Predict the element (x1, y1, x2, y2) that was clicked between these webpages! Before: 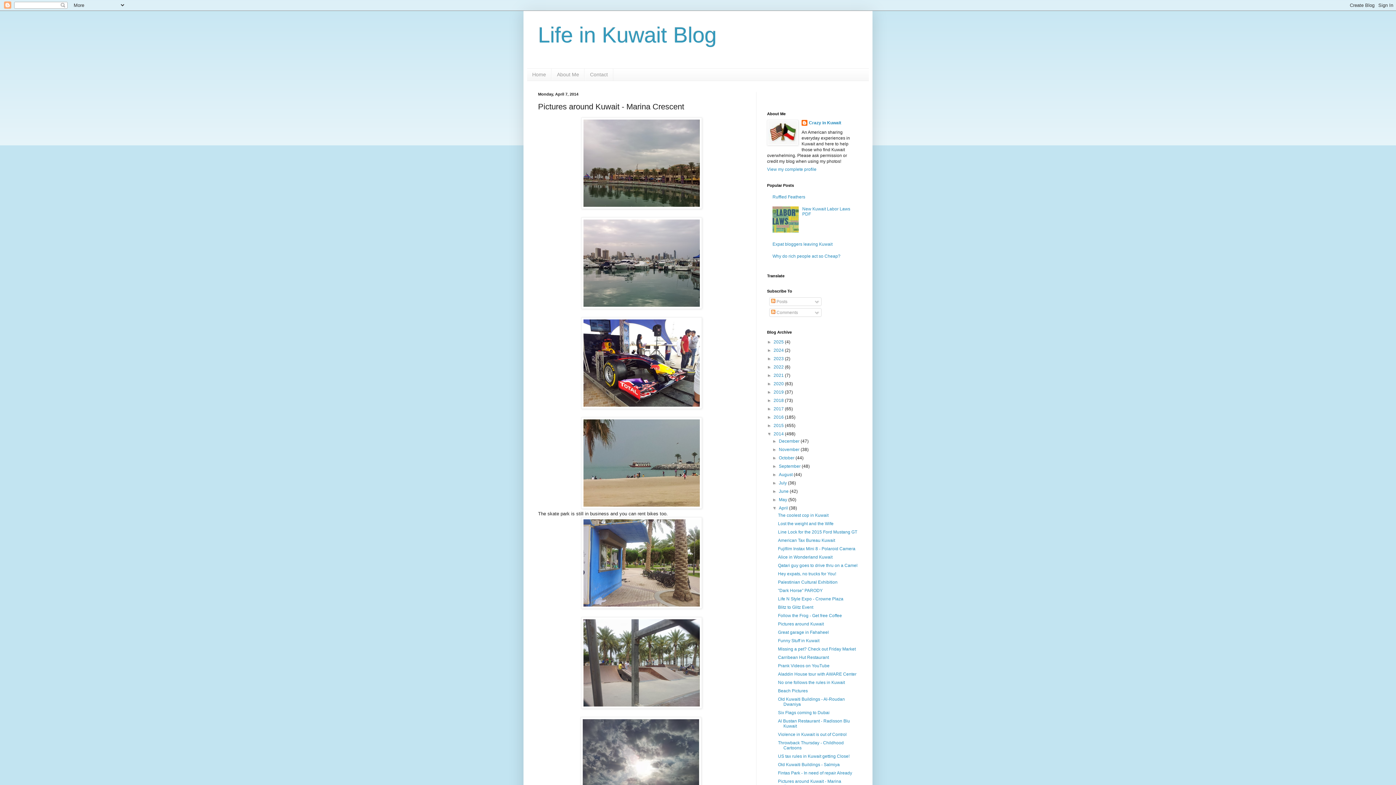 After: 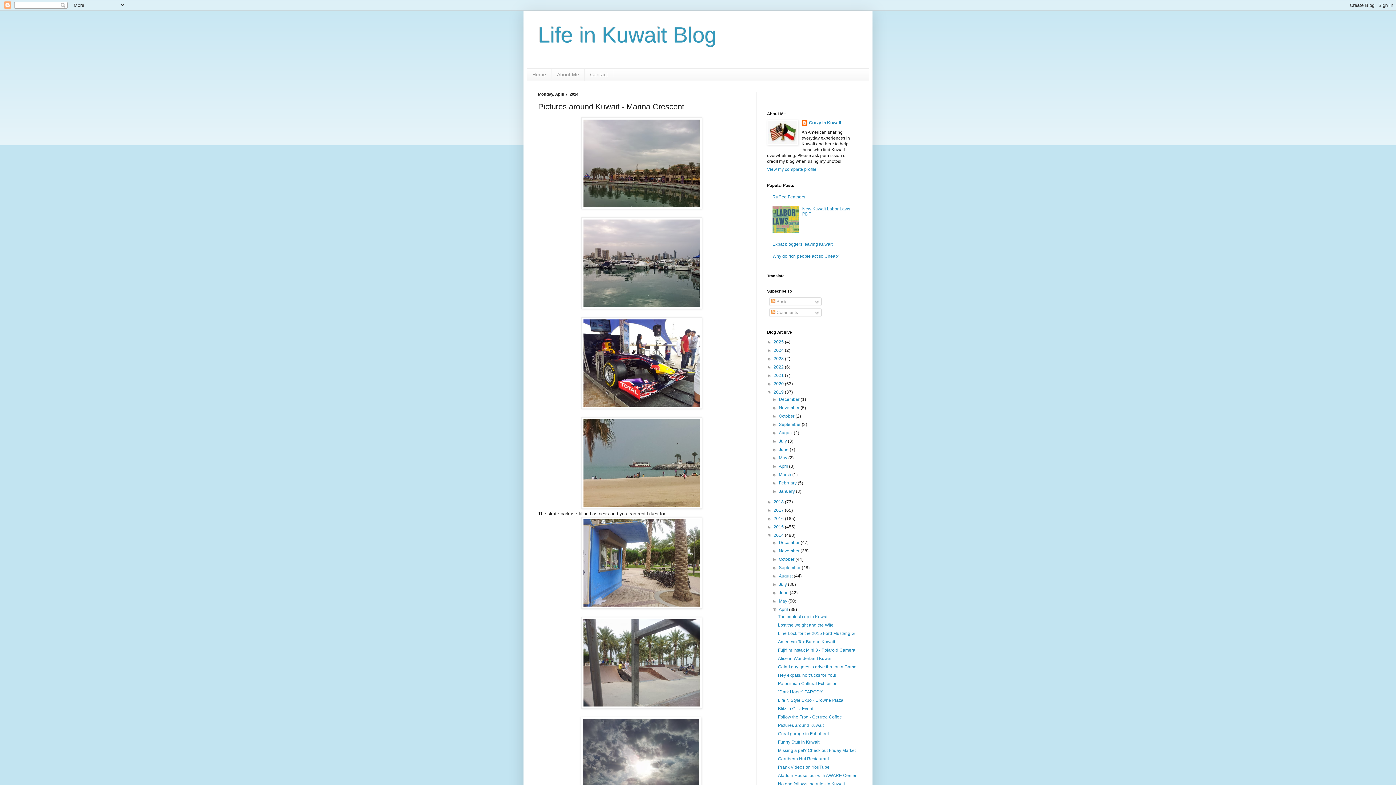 Action: bbox: (767, 389, 773, 394) label: ►  